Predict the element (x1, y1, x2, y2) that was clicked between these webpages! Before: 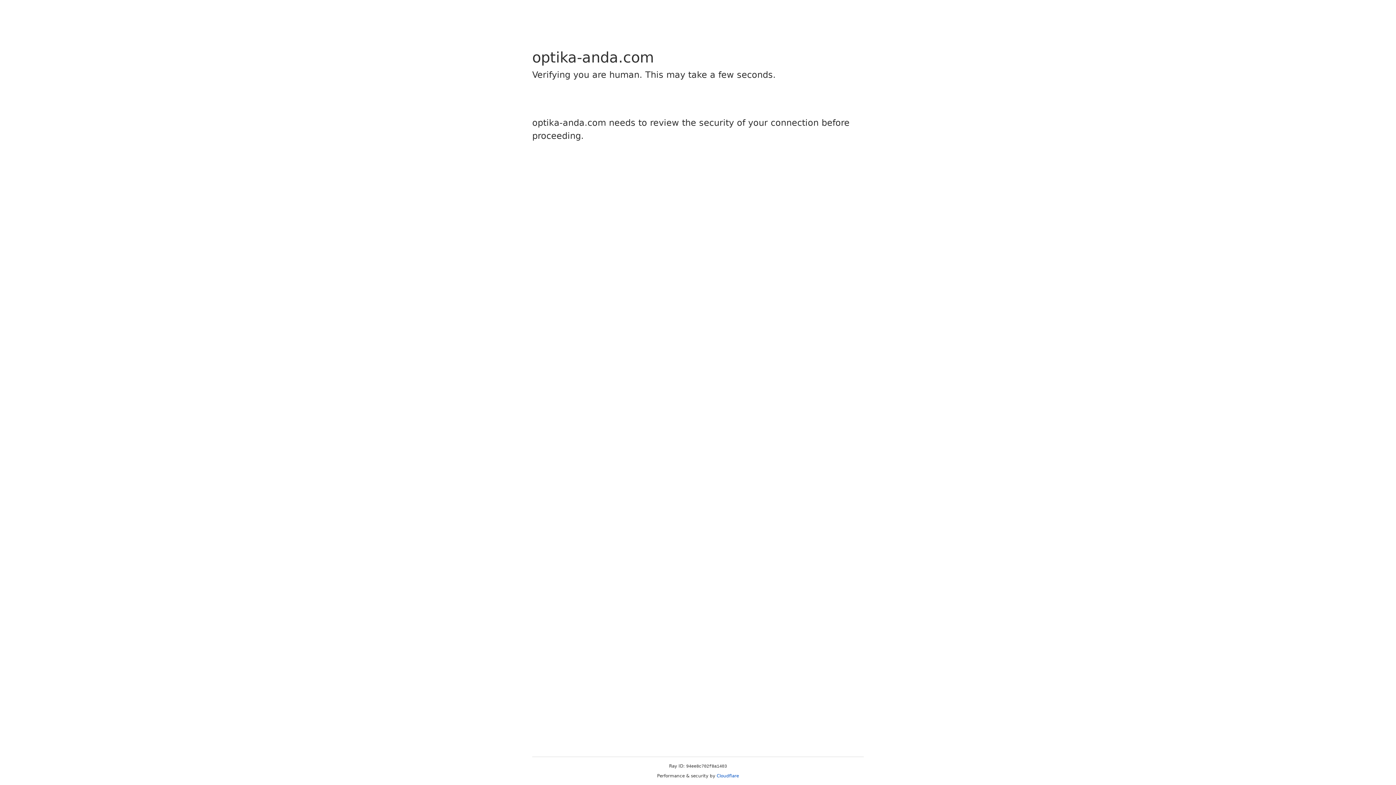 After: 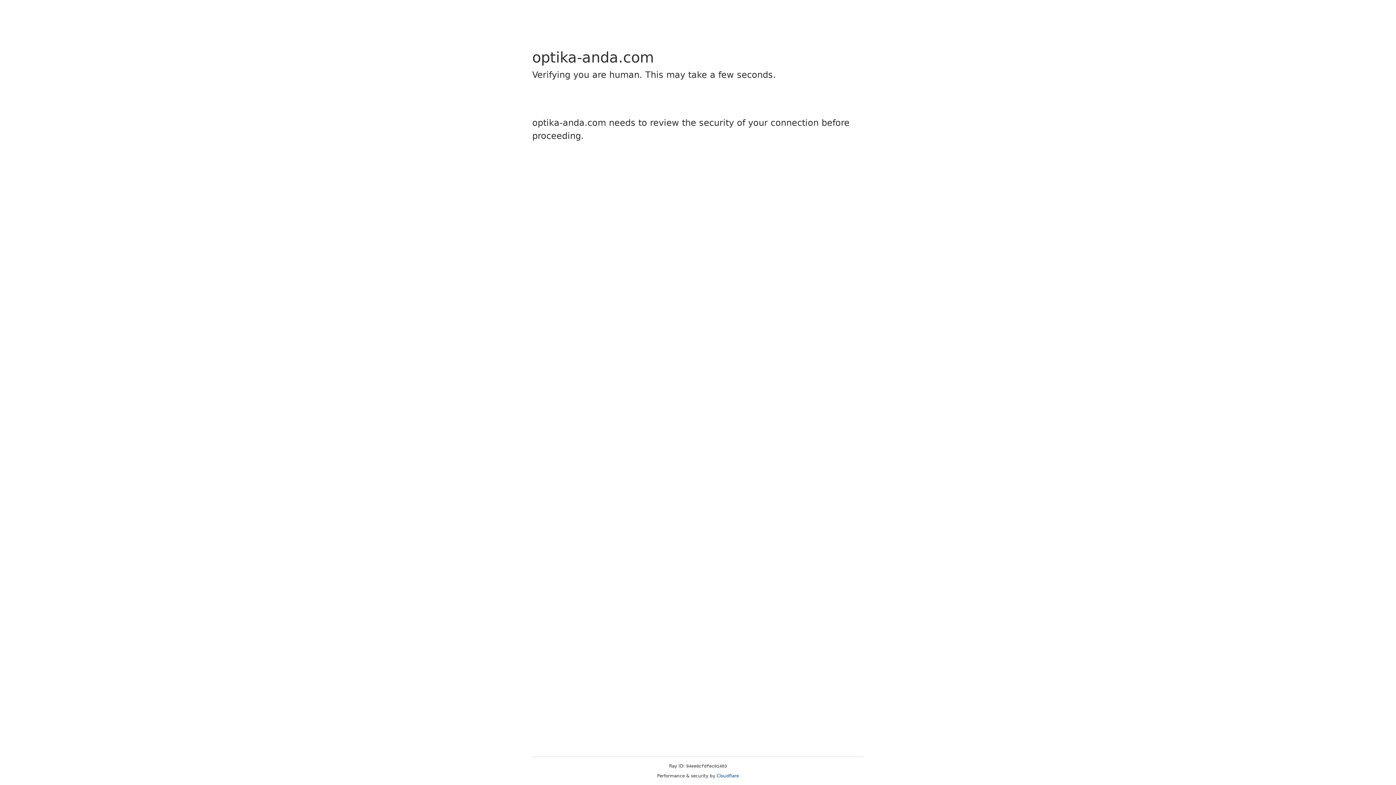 Action: label: Cloudflare bbox: (716, 773, 739, 778)